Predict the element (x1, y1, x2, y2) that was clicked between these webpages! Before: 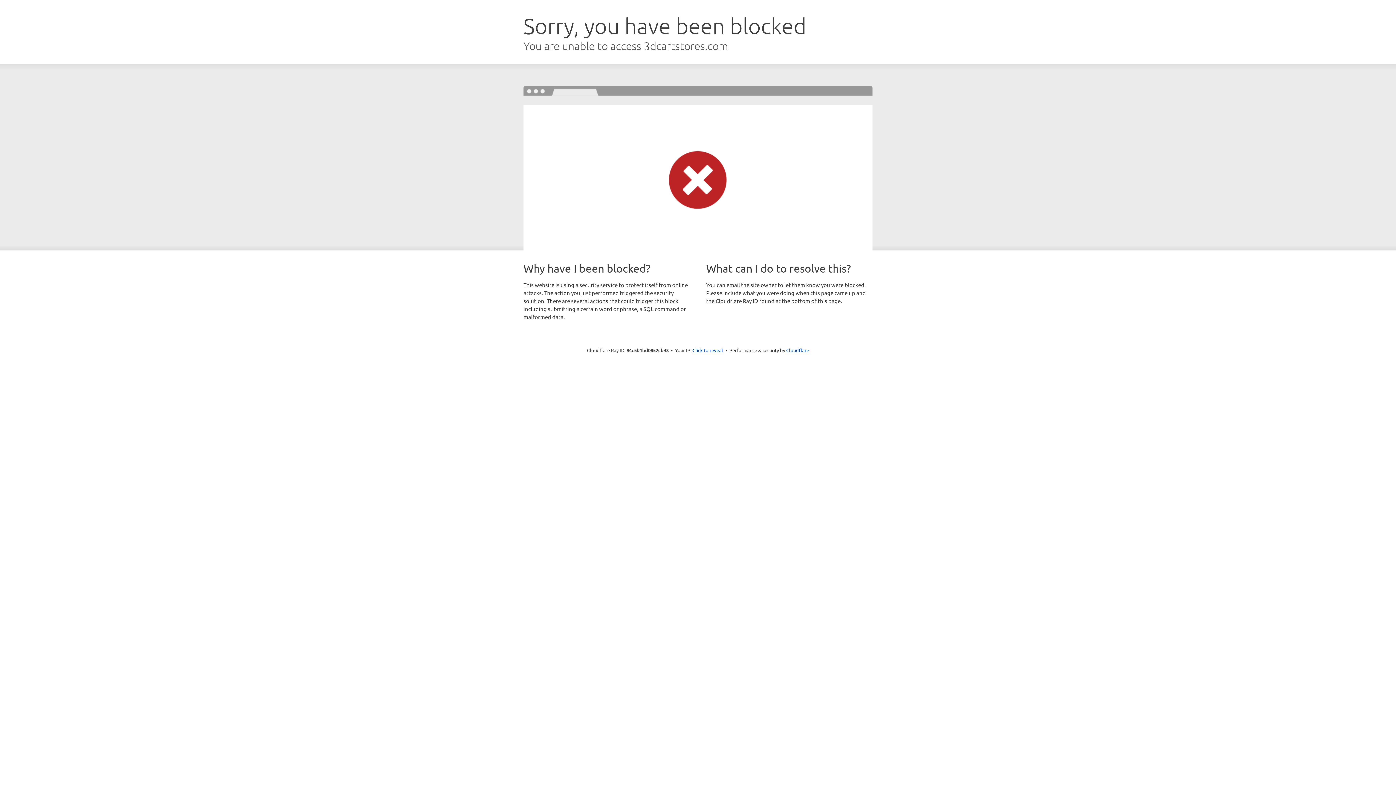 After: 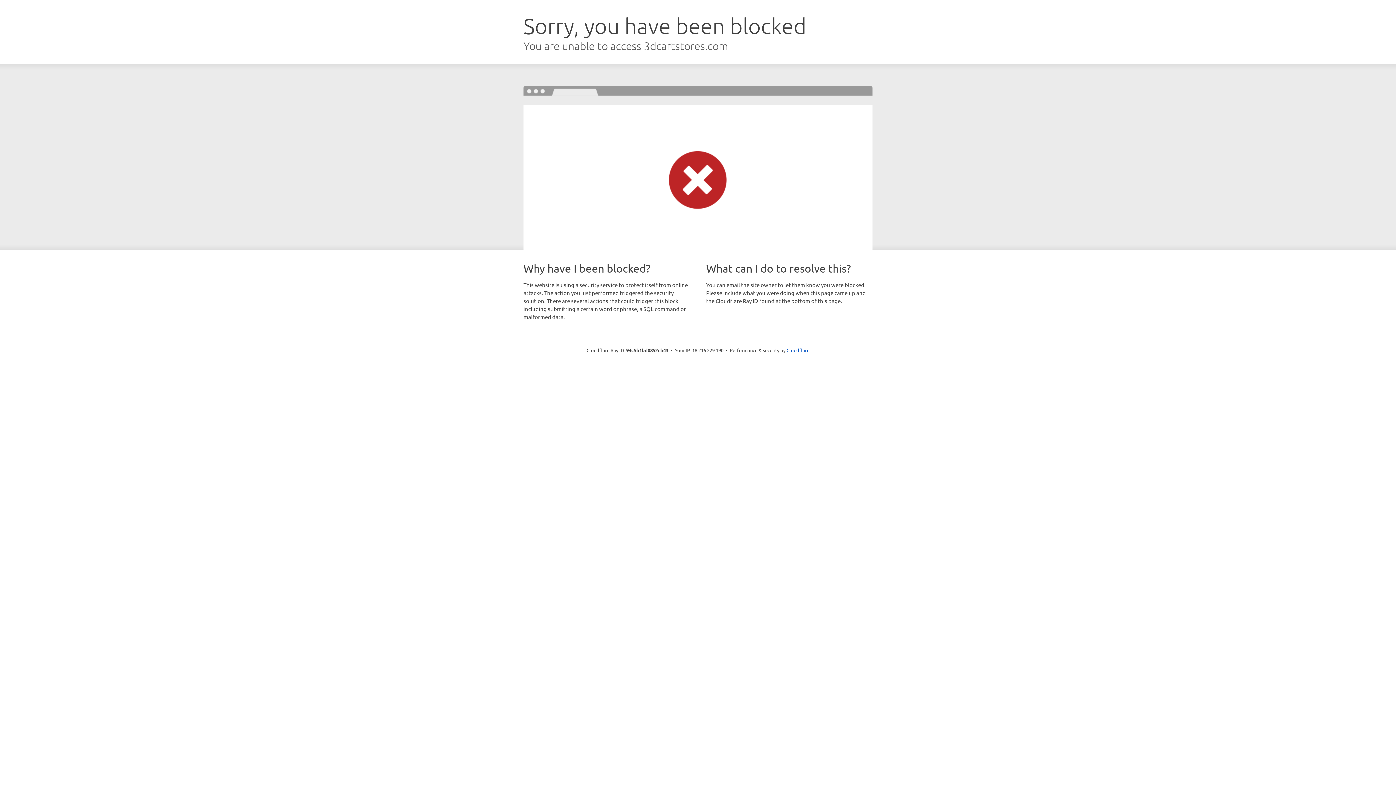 Action: label: Click to reveal bbox: (692, 346, 723, 353)